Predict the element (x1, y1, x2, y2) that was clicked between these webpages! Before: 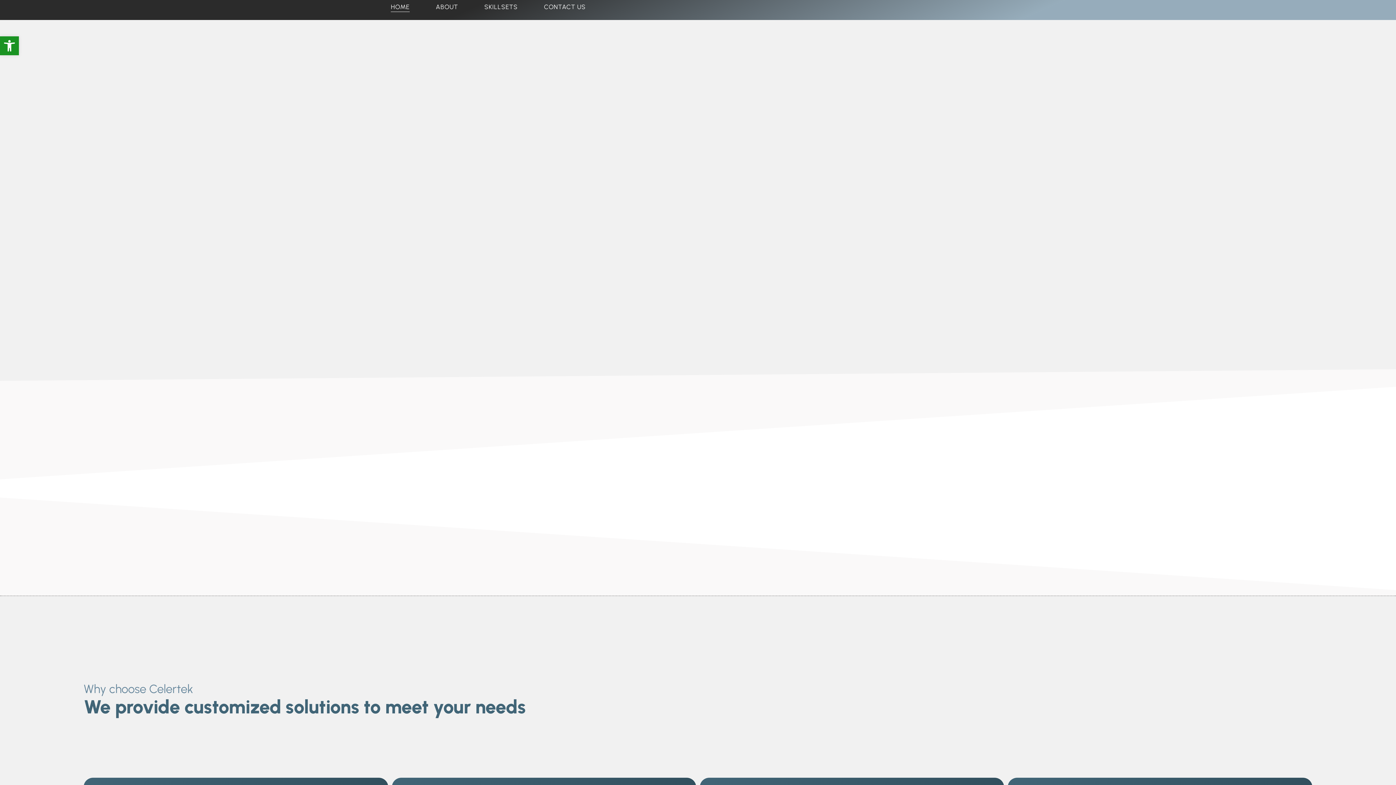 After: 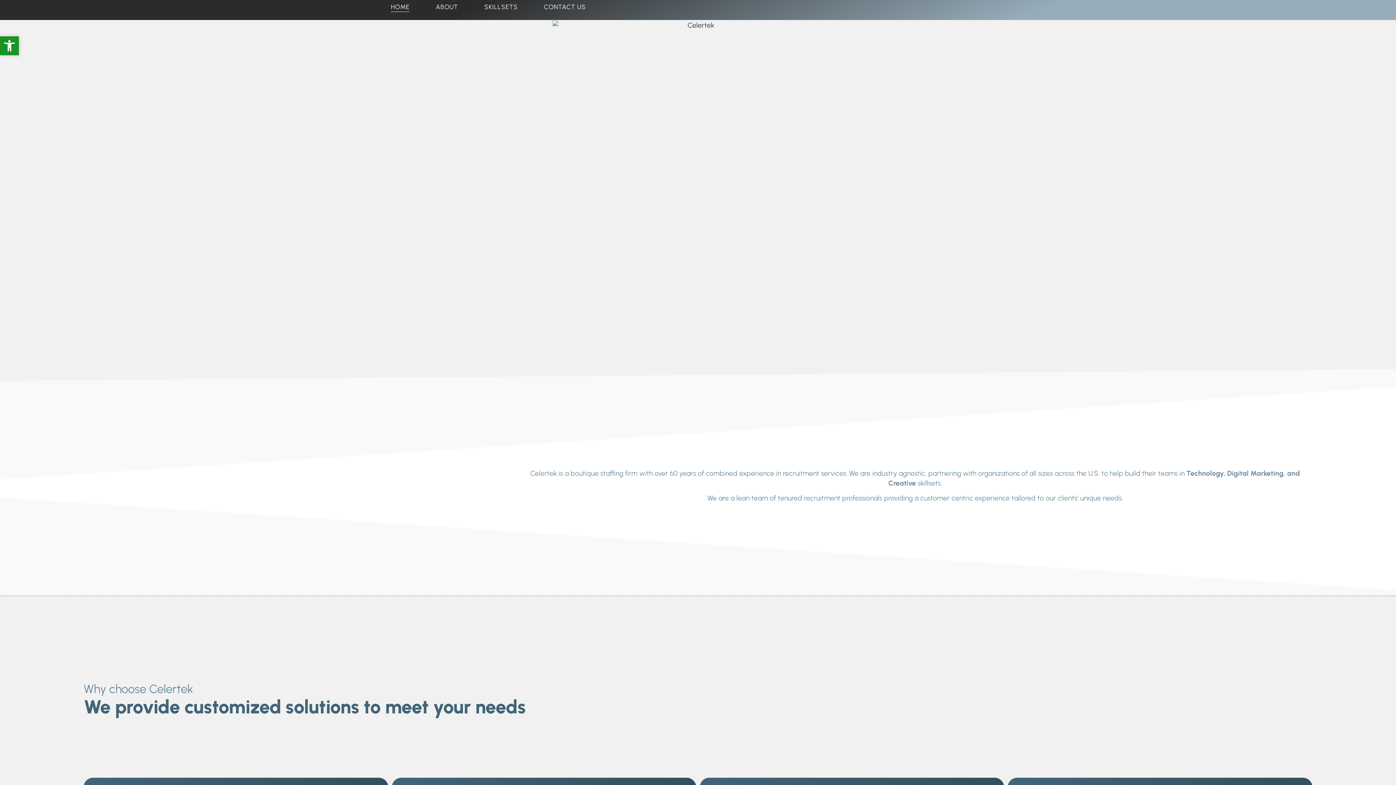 Action: bbox: (0, 36, 18, 55) label: Open toolbar